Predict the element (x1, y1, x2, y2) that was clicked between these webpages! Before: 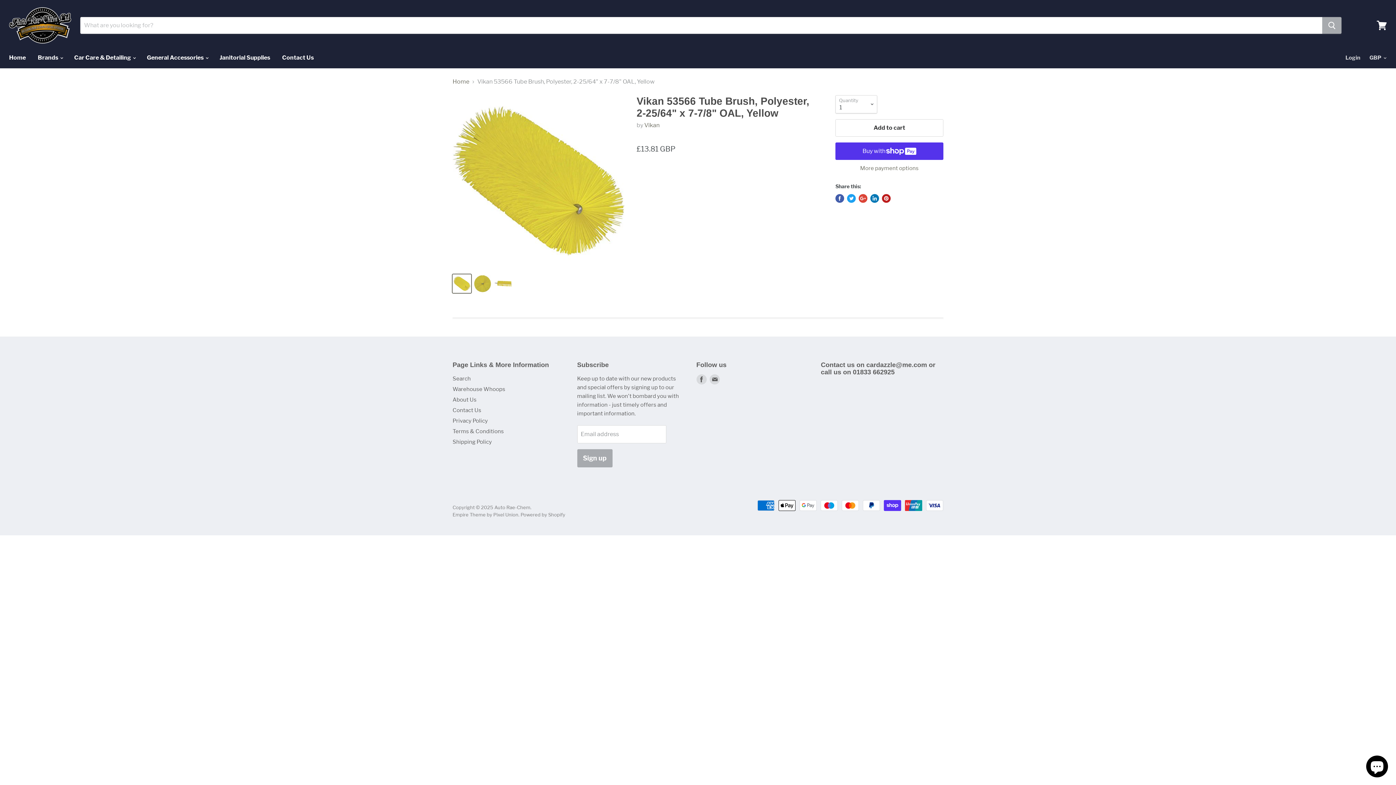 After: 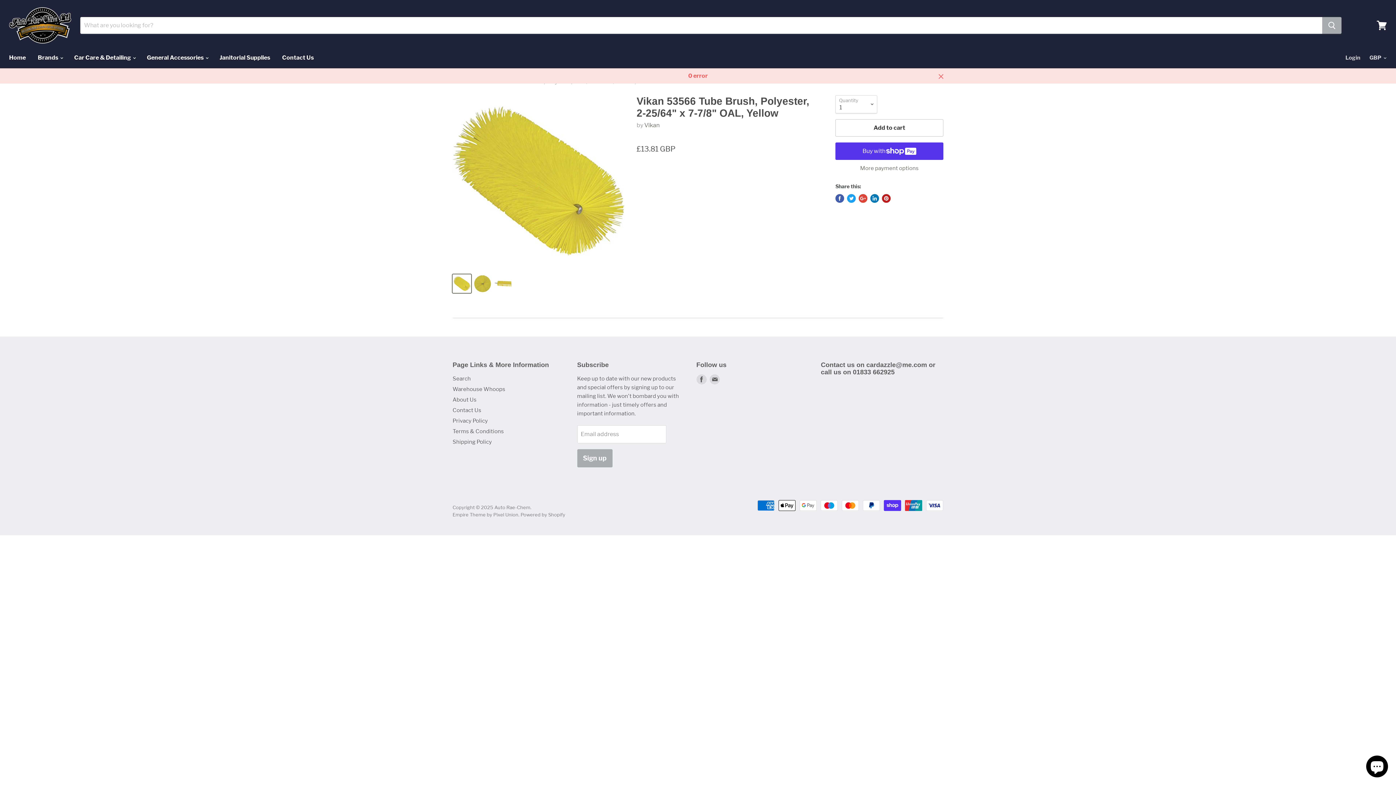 Action: bbox: (835, 119, 943, 136) label: Add to cart